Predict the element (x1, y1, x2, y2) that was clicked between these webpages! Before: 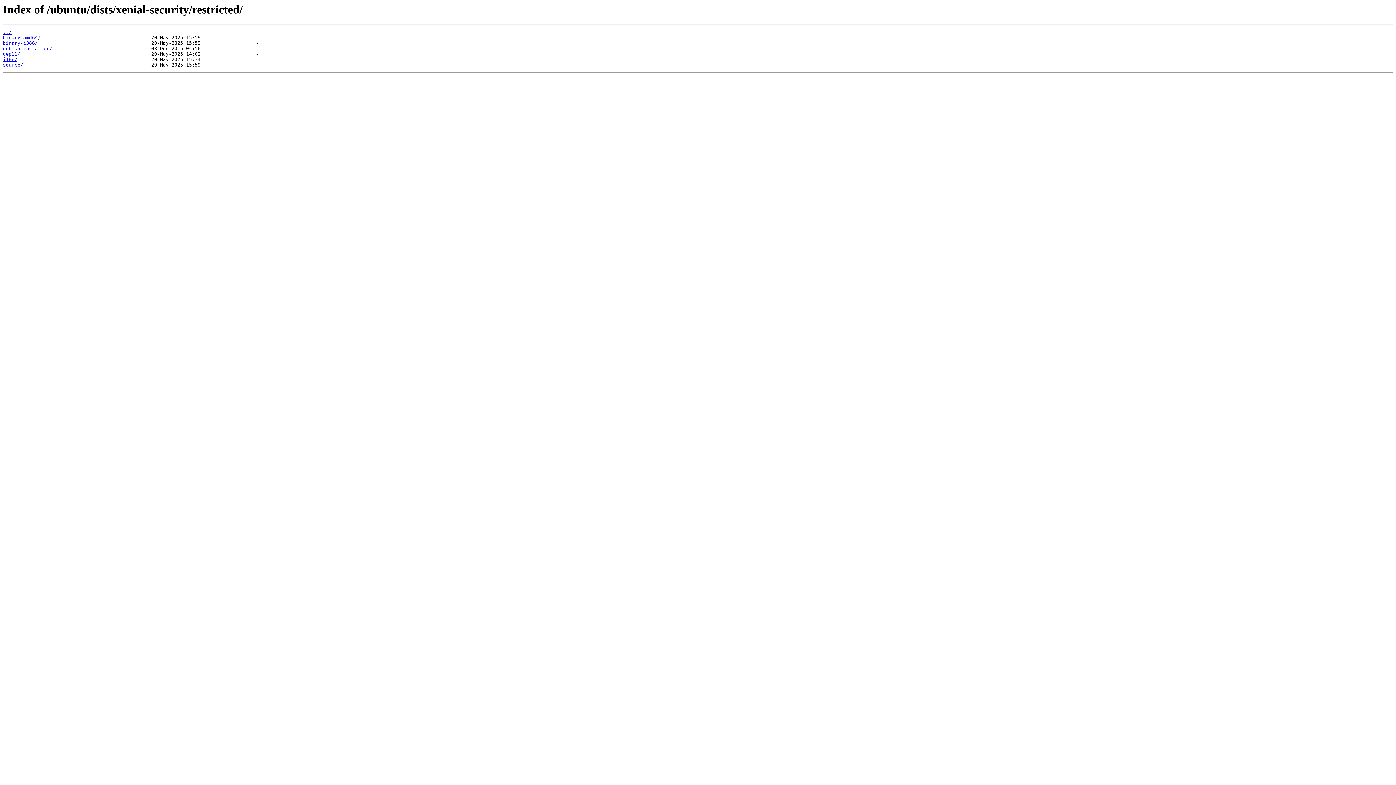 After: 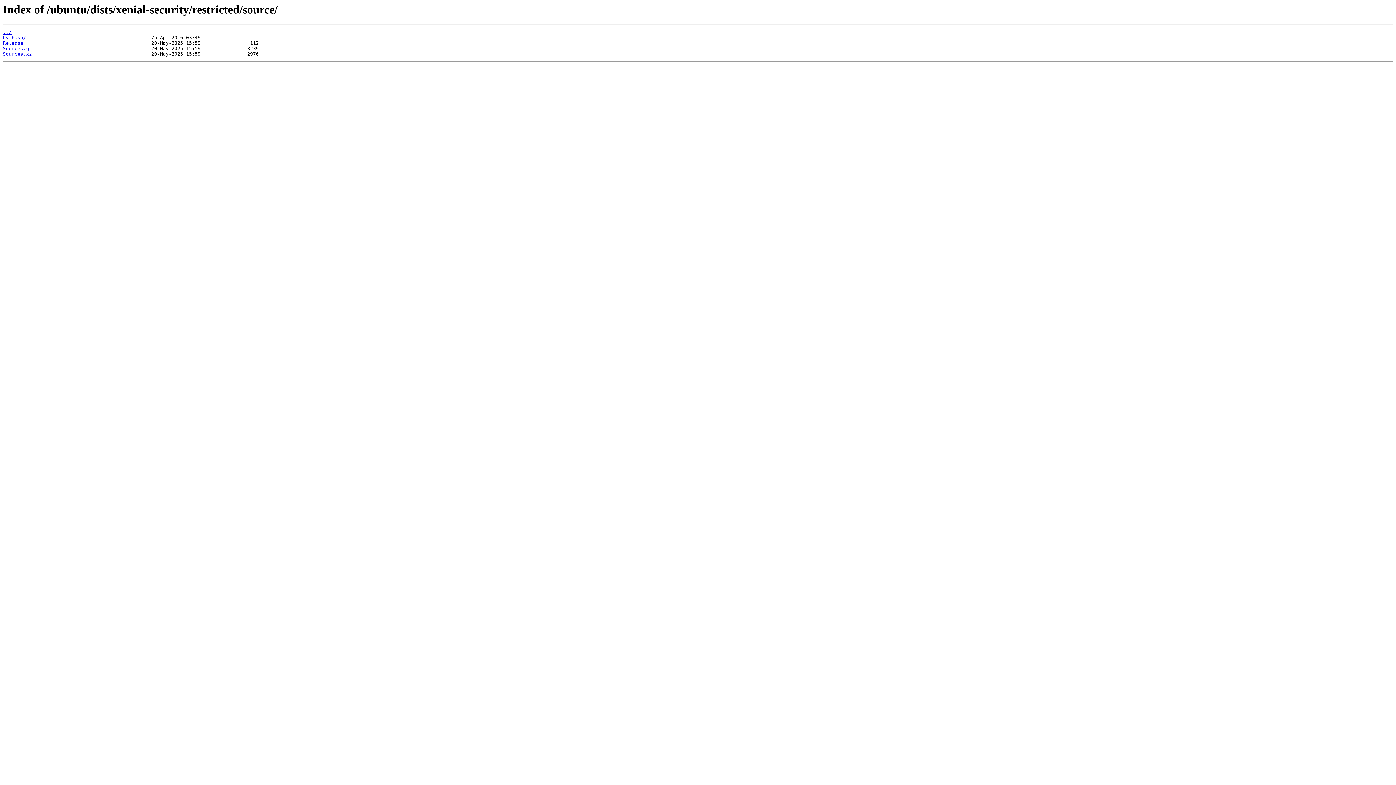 Action: bbox: (2, 62, 23, 67) label: source/